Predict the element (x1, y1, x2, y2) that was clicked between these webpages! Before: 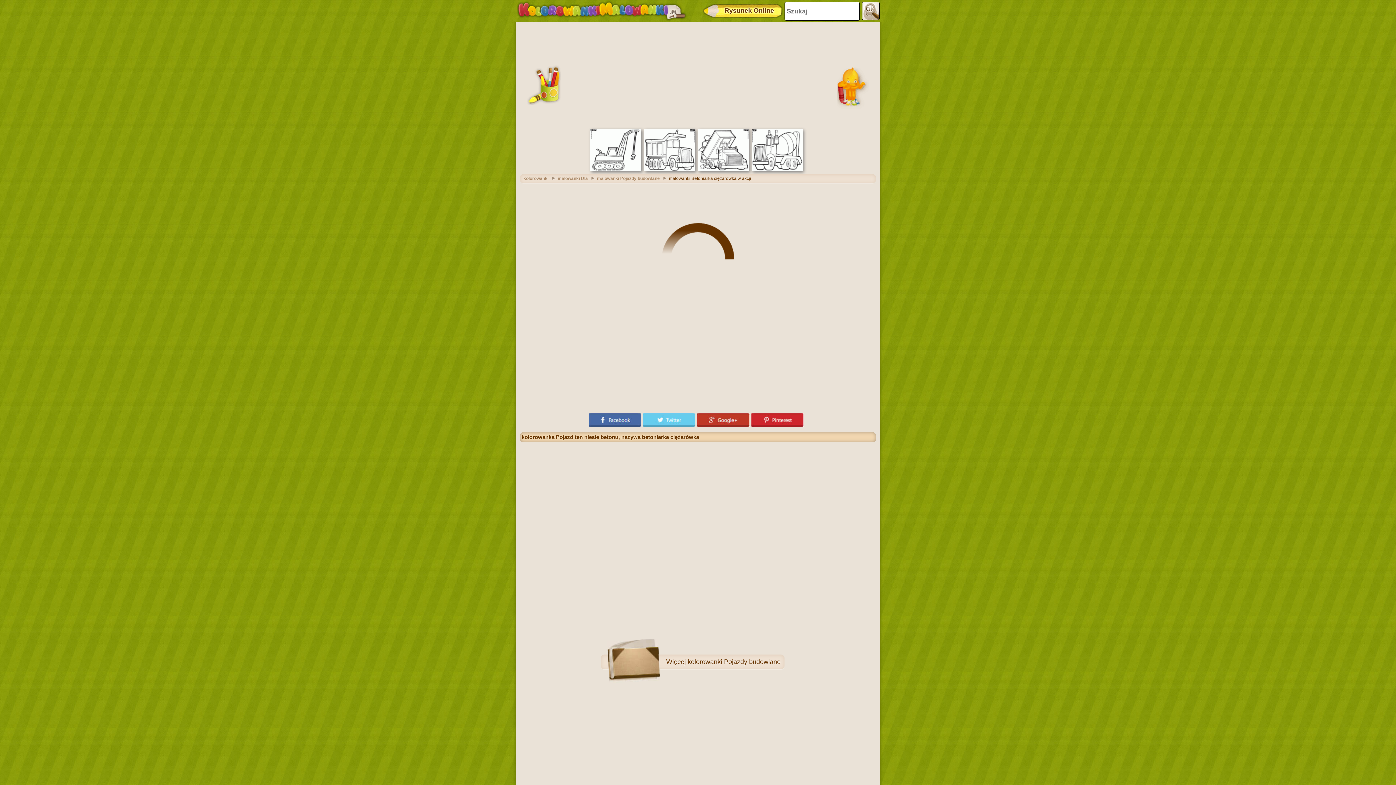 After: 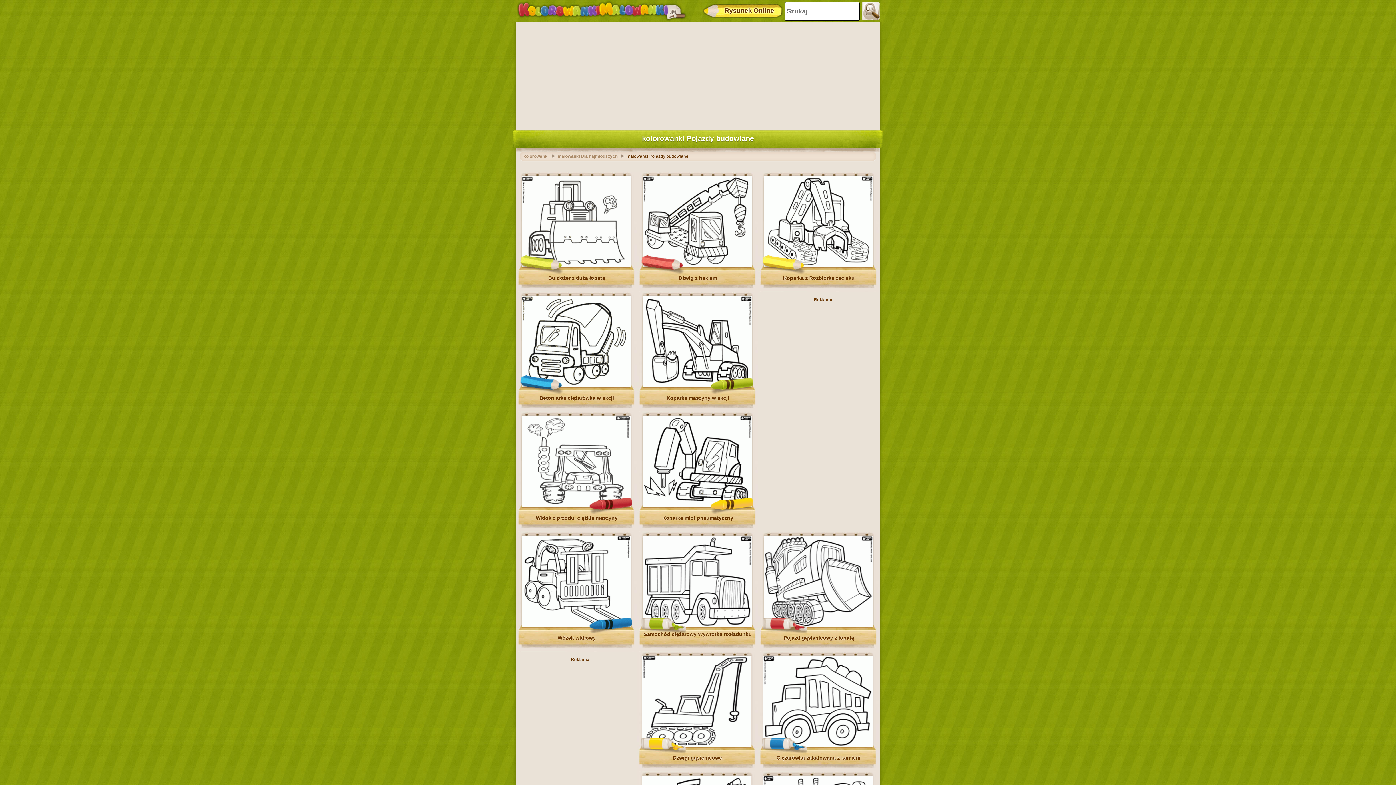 Action: label: malowanki Pojazdy budowlane bbox: (597, 176, 667, 181)